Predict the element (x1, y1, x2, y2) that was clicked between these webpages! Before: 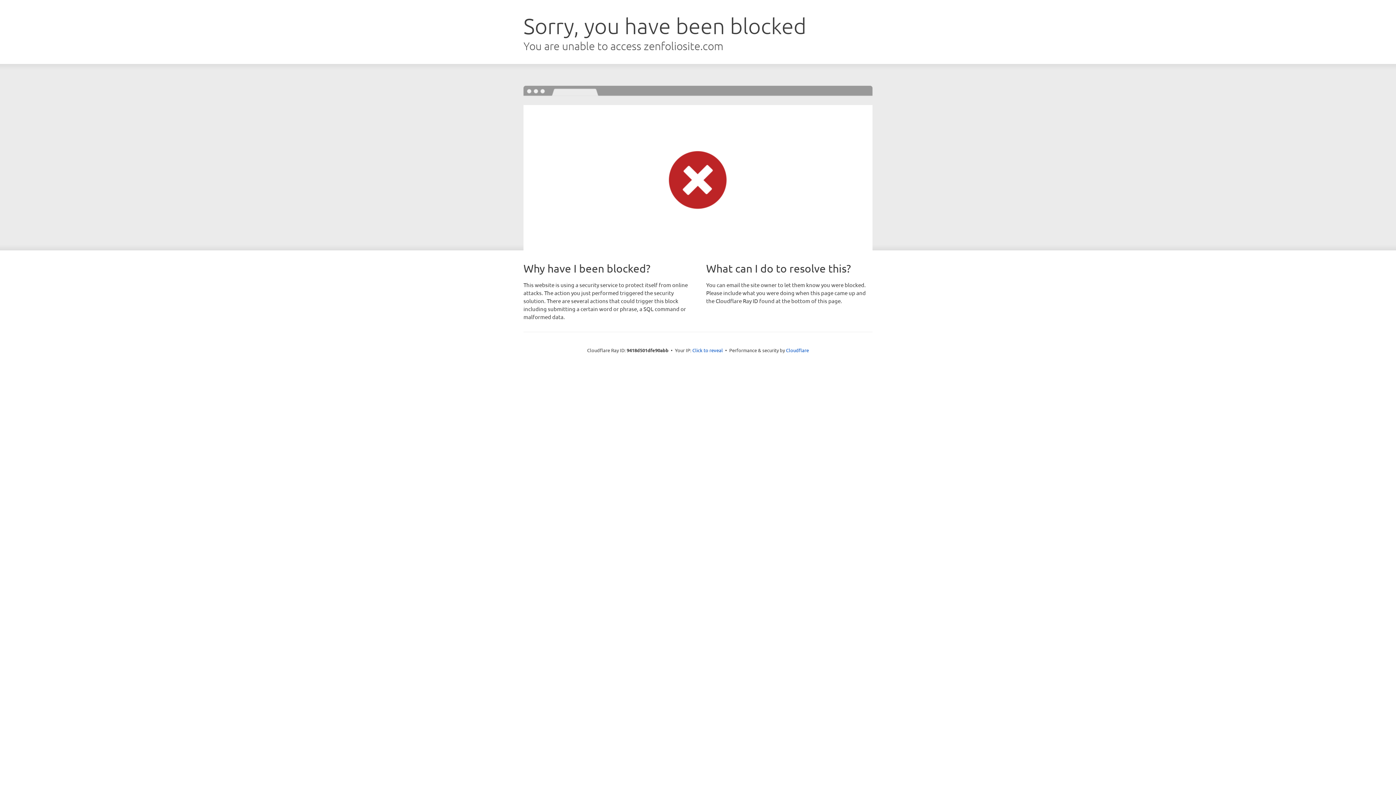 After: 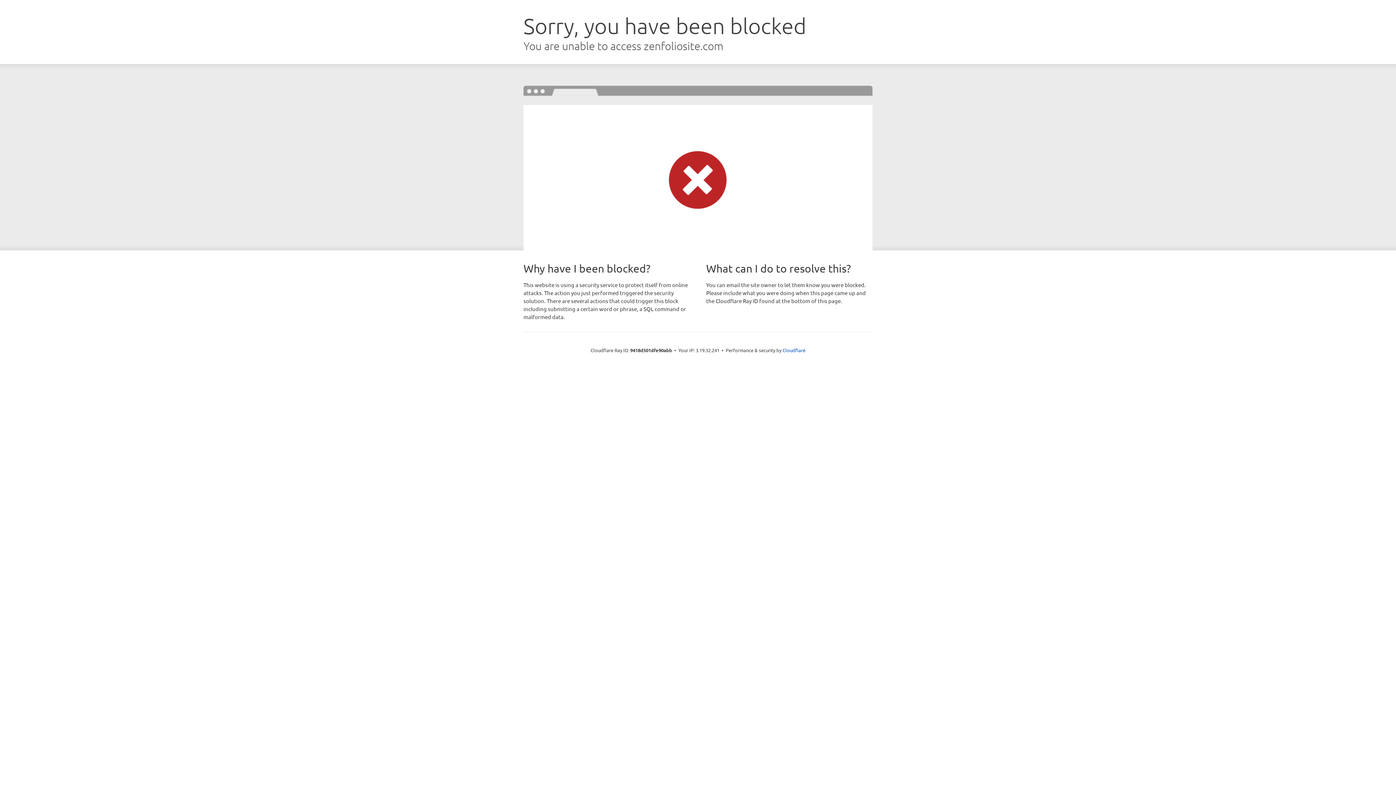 Action: label: Click to reveal bbox: (692, 346, 723, 353)